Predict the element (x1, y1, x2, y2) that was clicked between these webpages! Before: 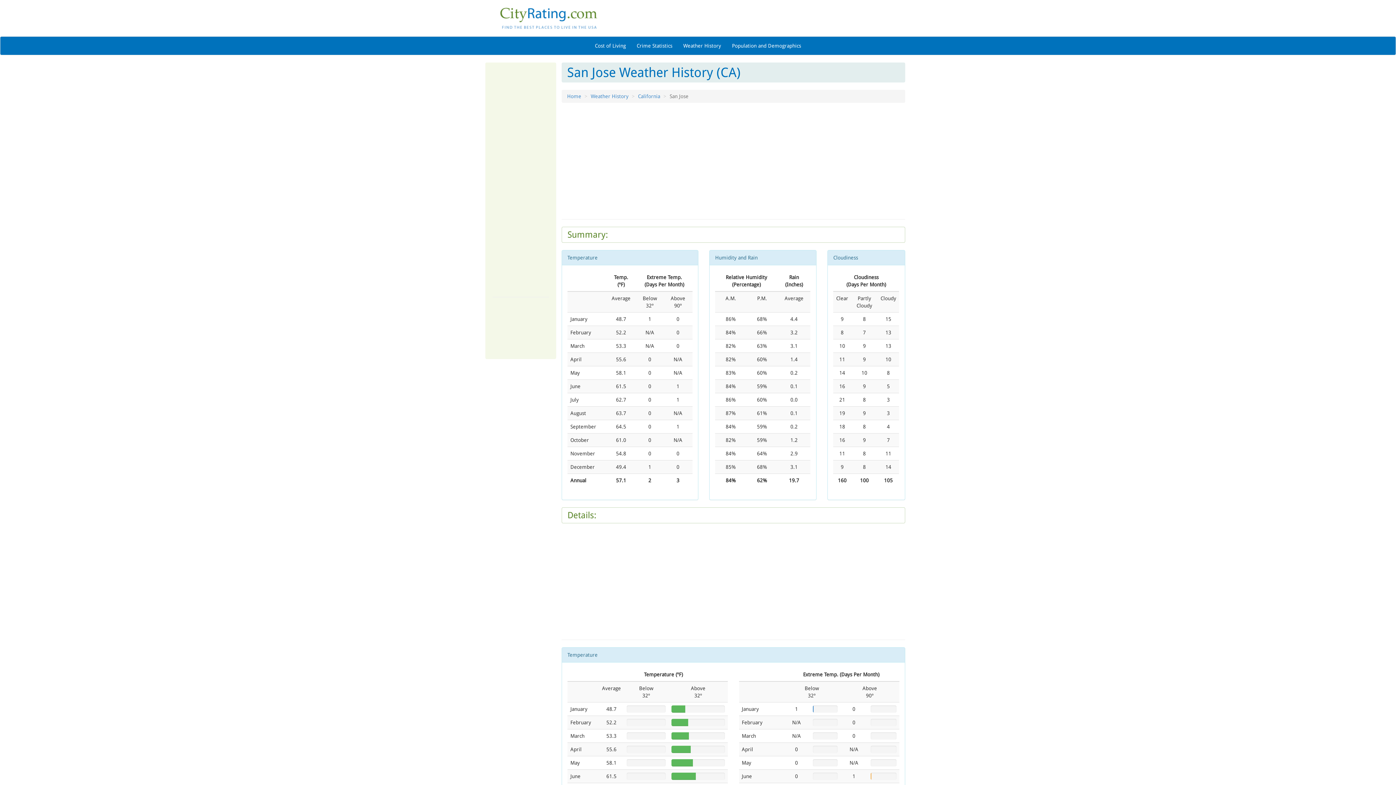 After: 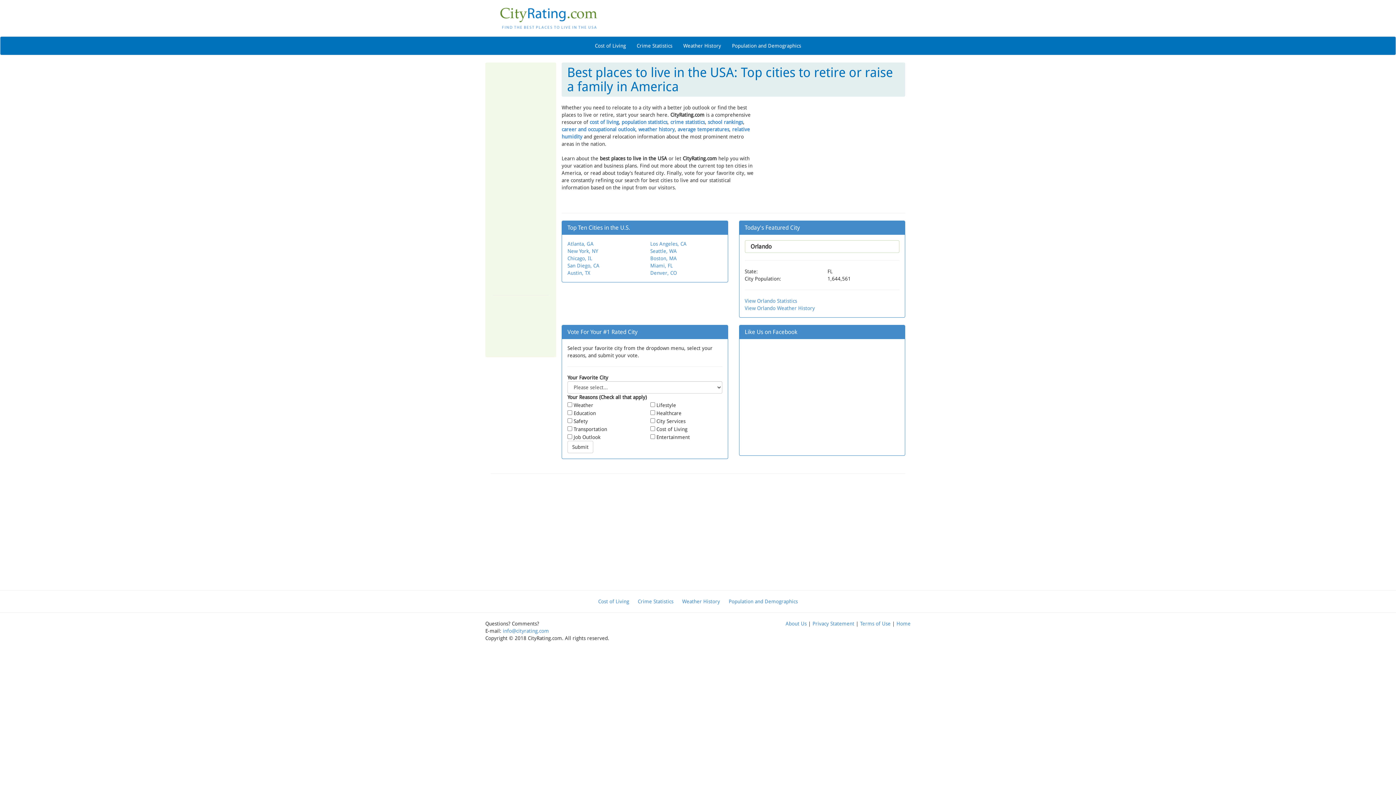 Action: bbox: (490, 14, 607, 20)